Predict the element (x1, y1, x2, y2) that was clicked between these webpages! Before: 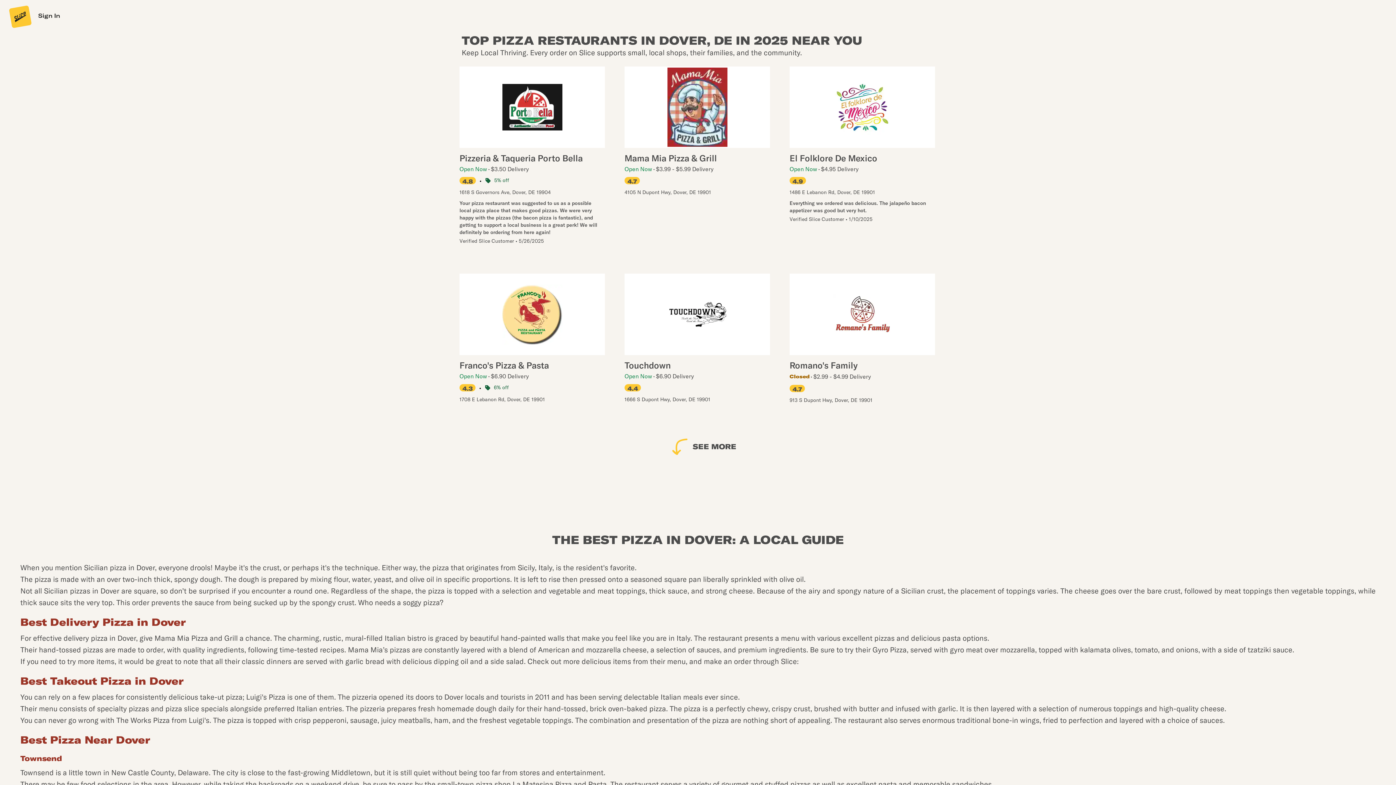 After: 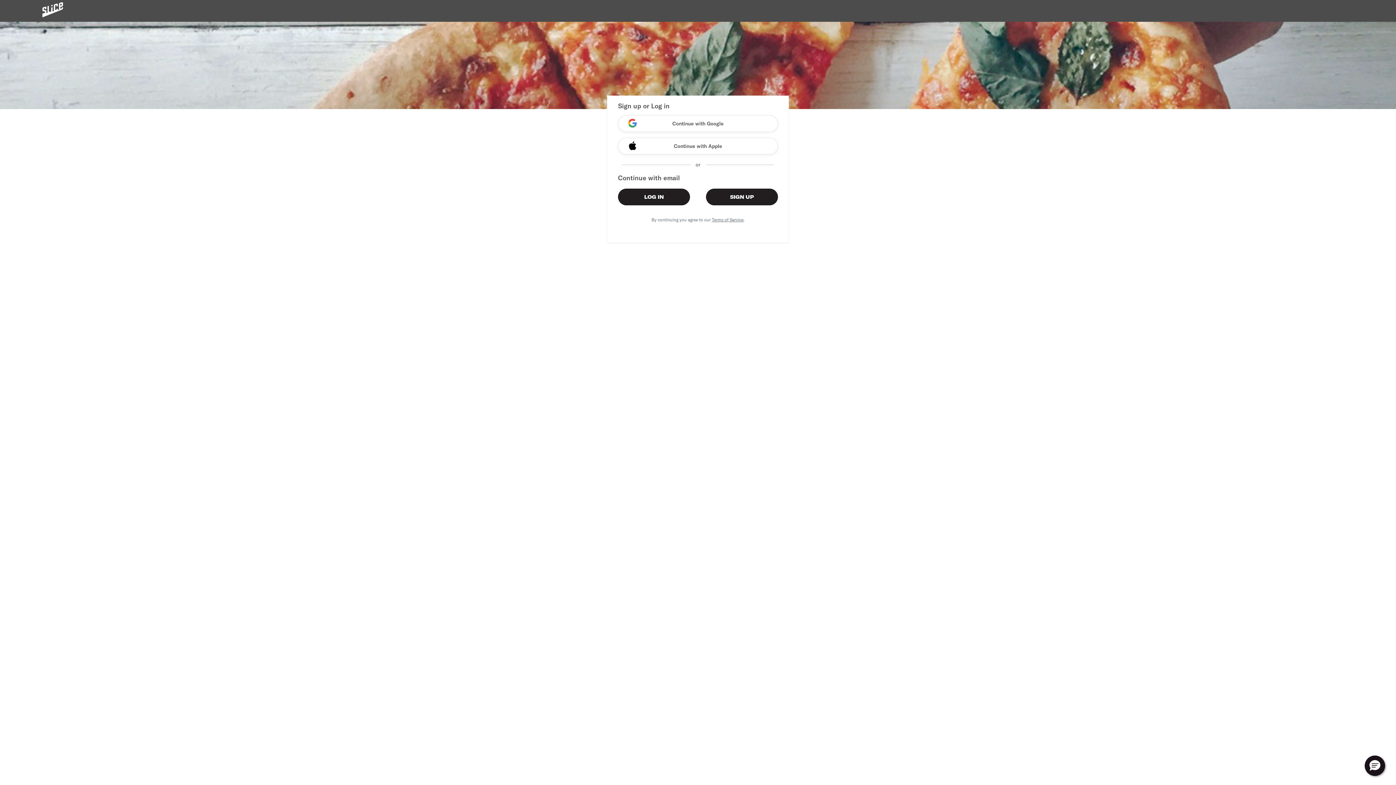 Action: label: Sign In bbox: (30, 9, 67, 27)